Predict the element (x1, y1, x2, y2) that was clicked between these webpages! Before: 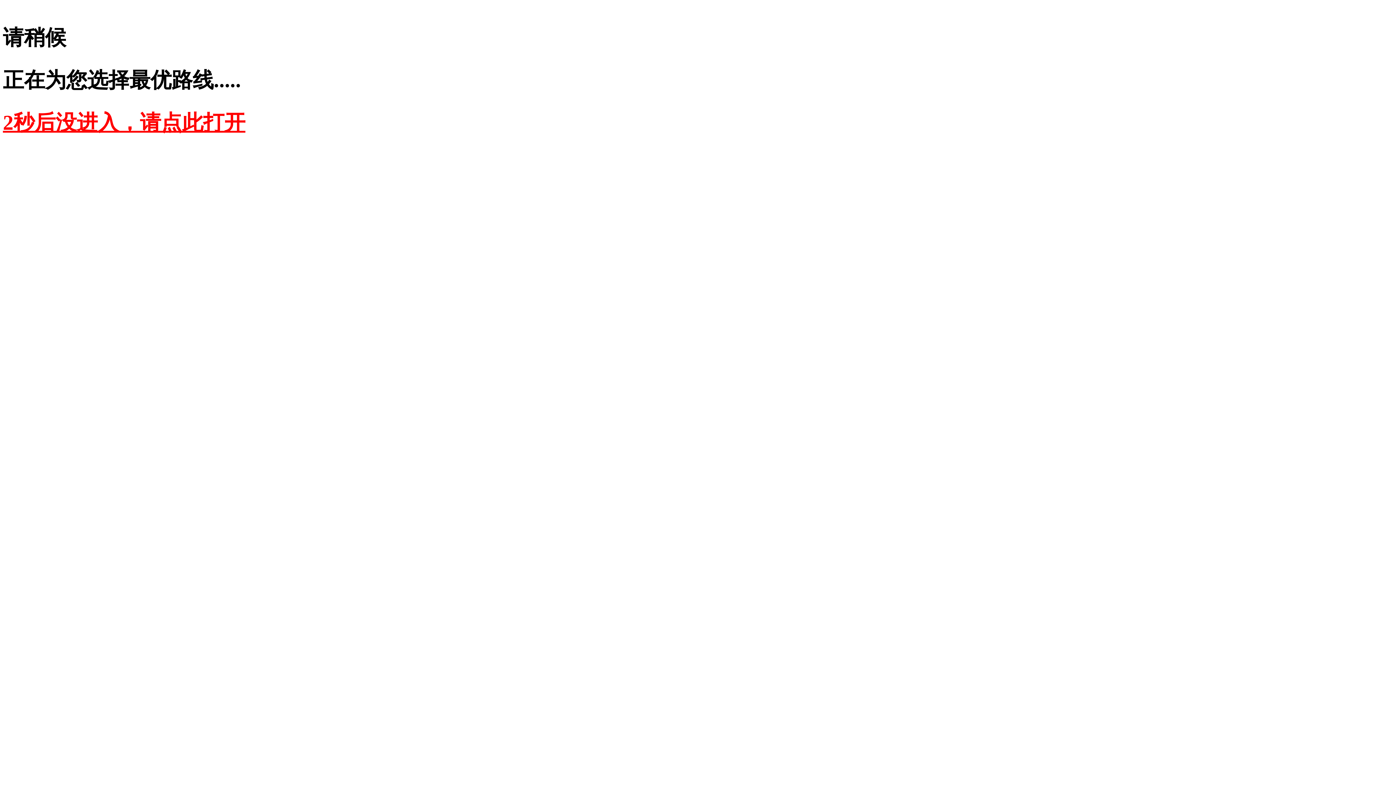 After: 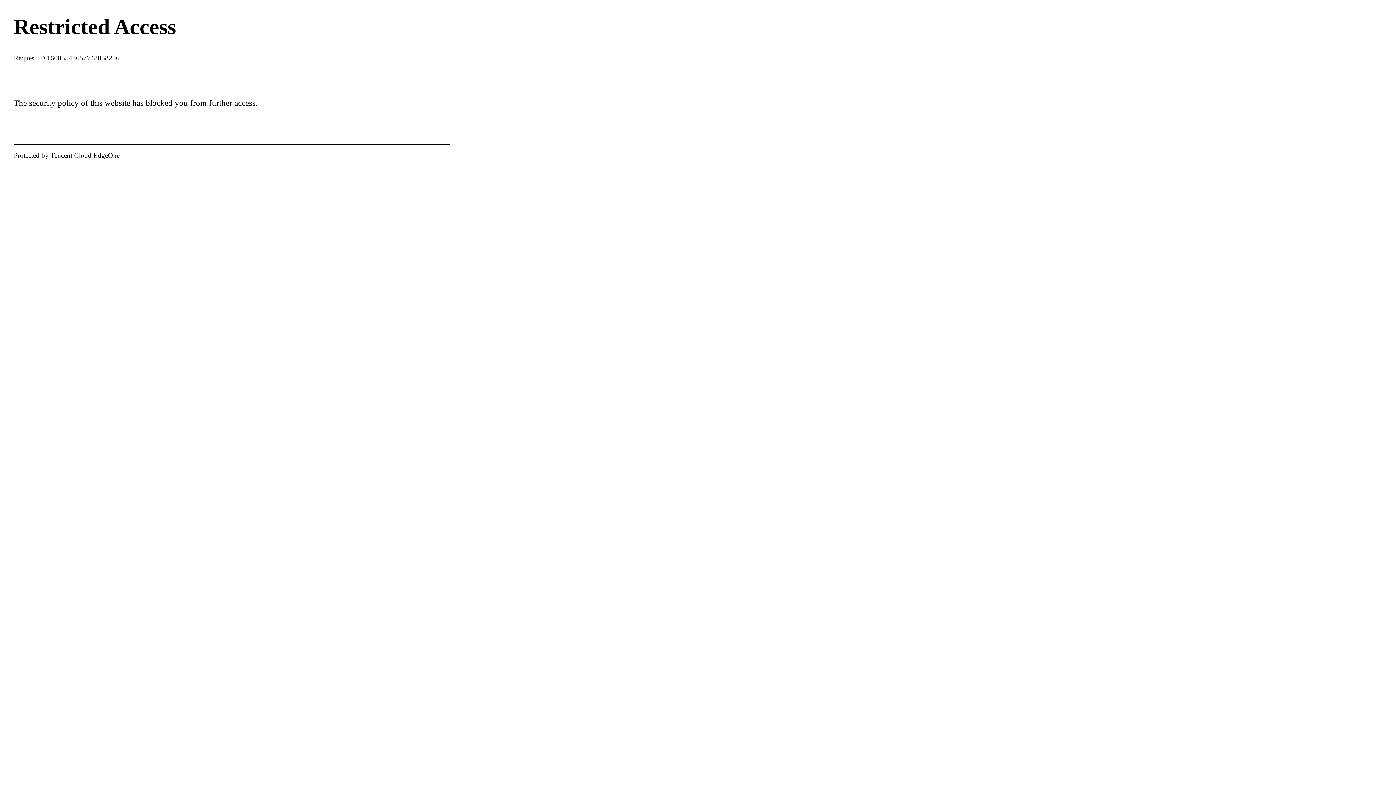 Action: label: 2秒后没进入，请点此打开 bbox: (2, 110, 245, 134)